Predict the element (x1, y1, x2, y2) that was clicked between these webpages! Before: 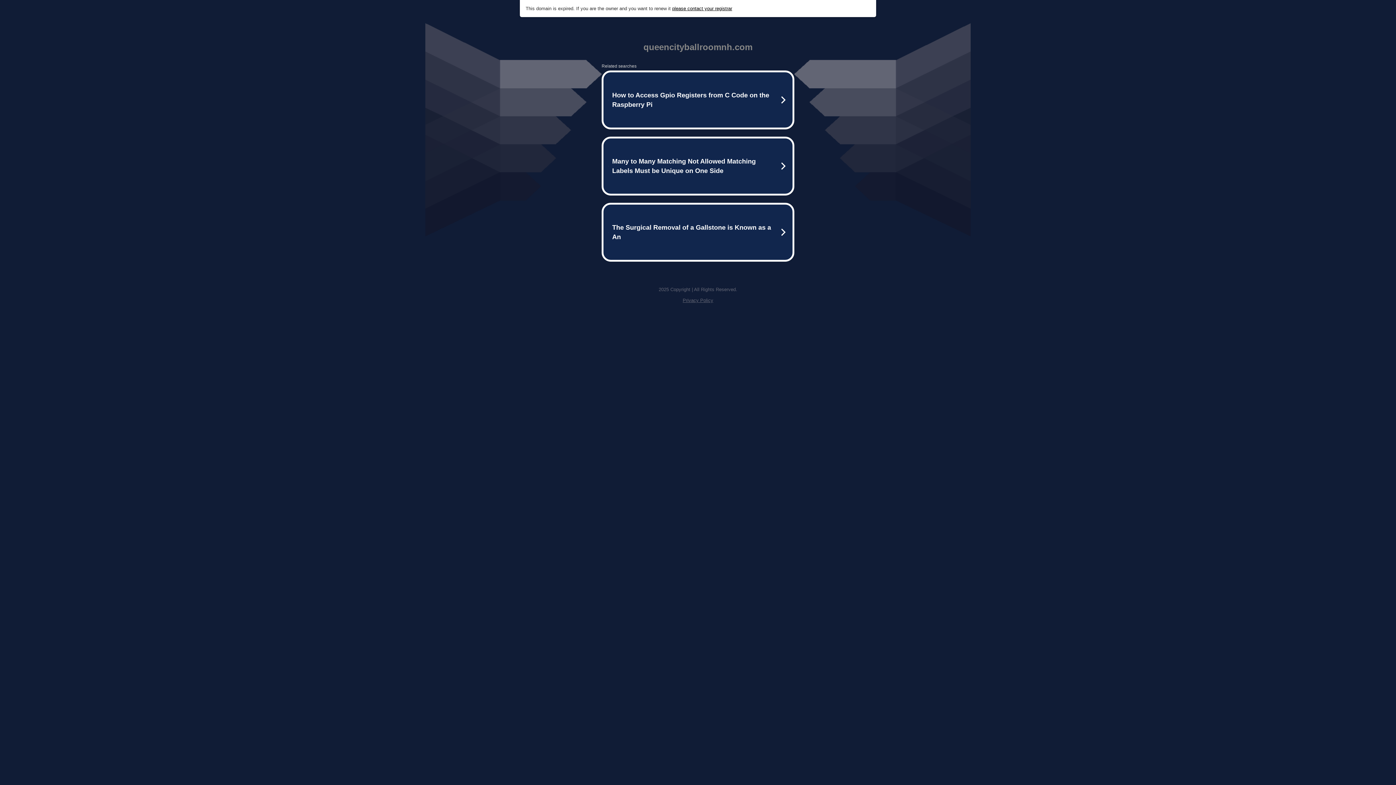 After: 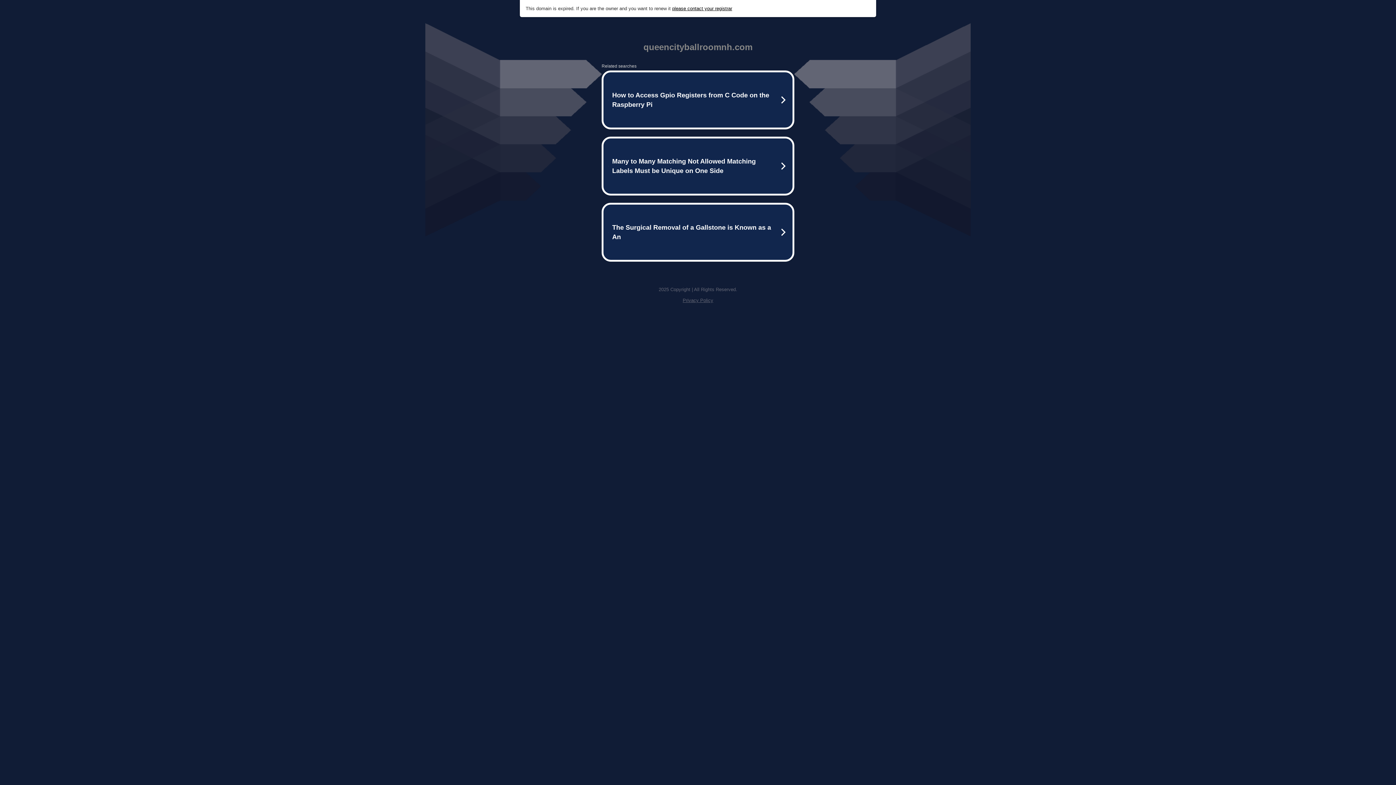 Action: label: Privacy Policy bbox: (682, 297, 713, 303)